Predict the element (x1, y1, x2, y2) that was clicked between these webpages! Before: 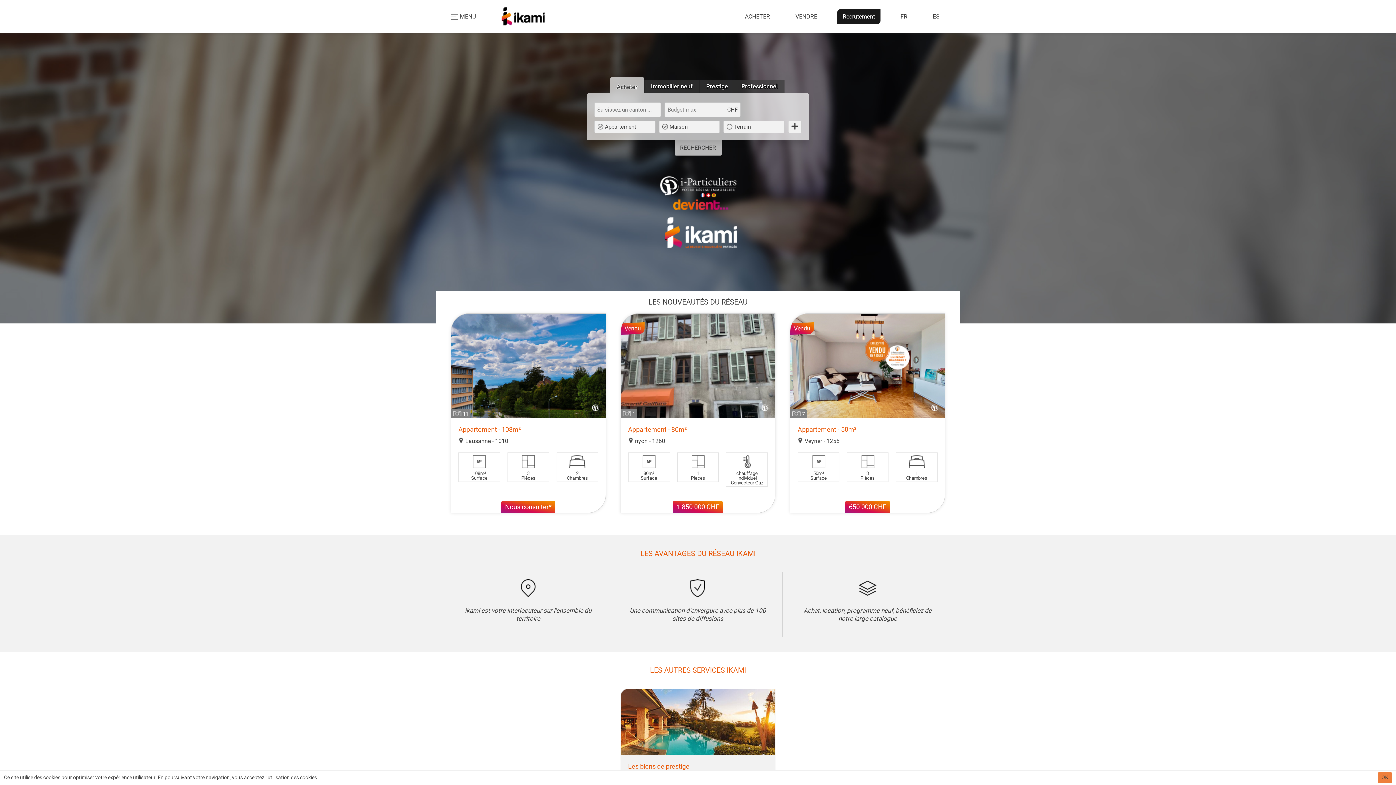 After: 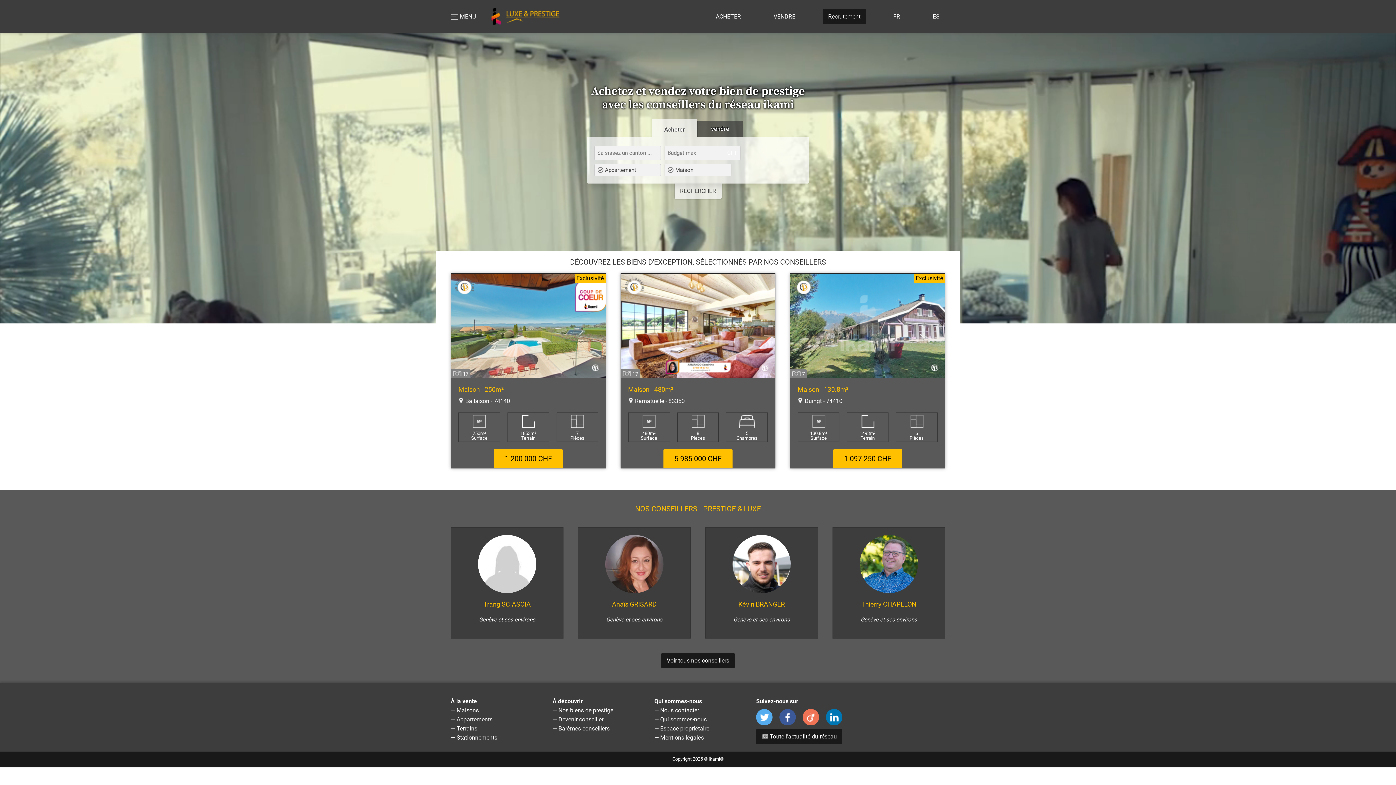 Action: bbox: (620, 689, 775, 828) label: Les biens de prestige

Découvrez nos biens haut de gamme soigneusement sélectionnés par nos conseillers

Découvrez nos biens